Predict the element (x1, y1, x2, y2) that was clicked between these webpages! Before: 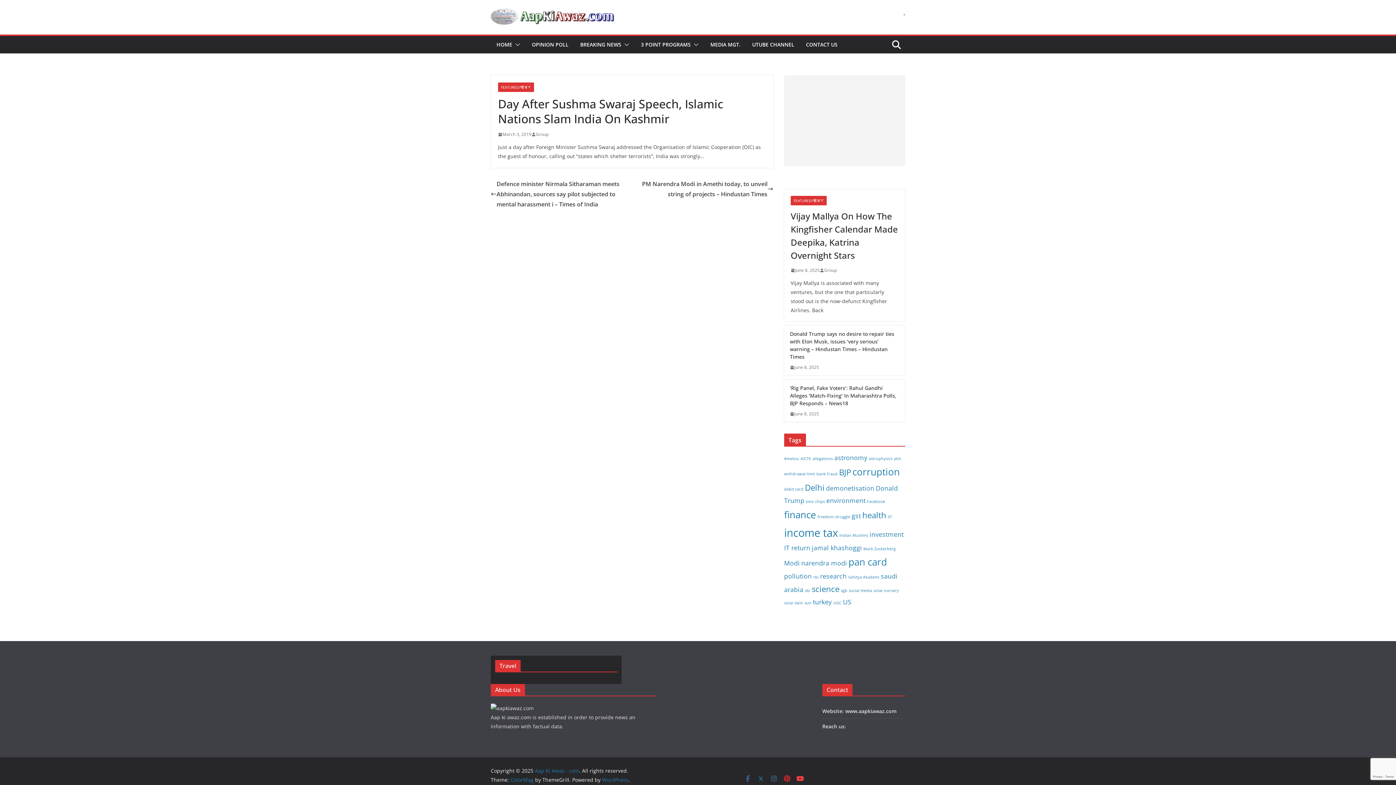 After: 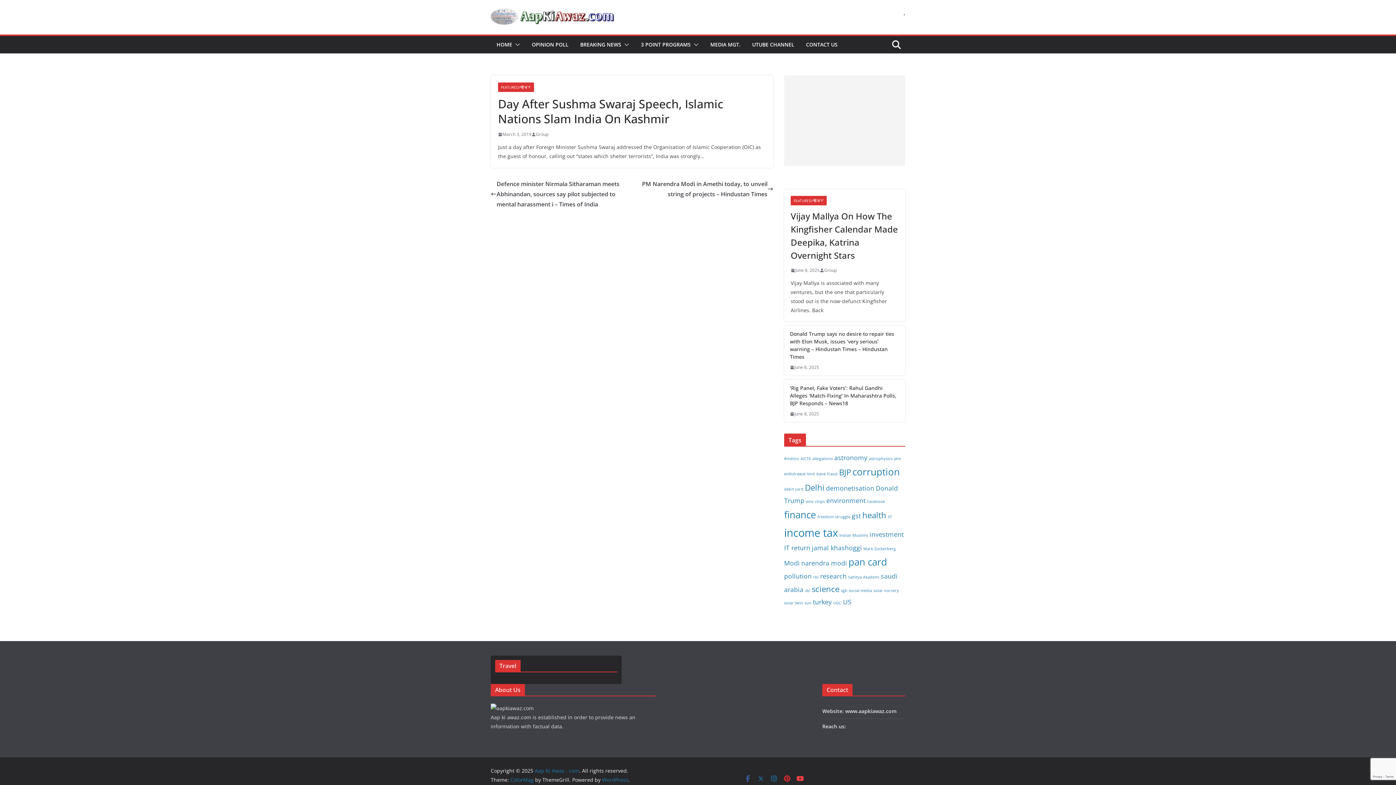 Action: bbox: (770, 775, 777, 782)